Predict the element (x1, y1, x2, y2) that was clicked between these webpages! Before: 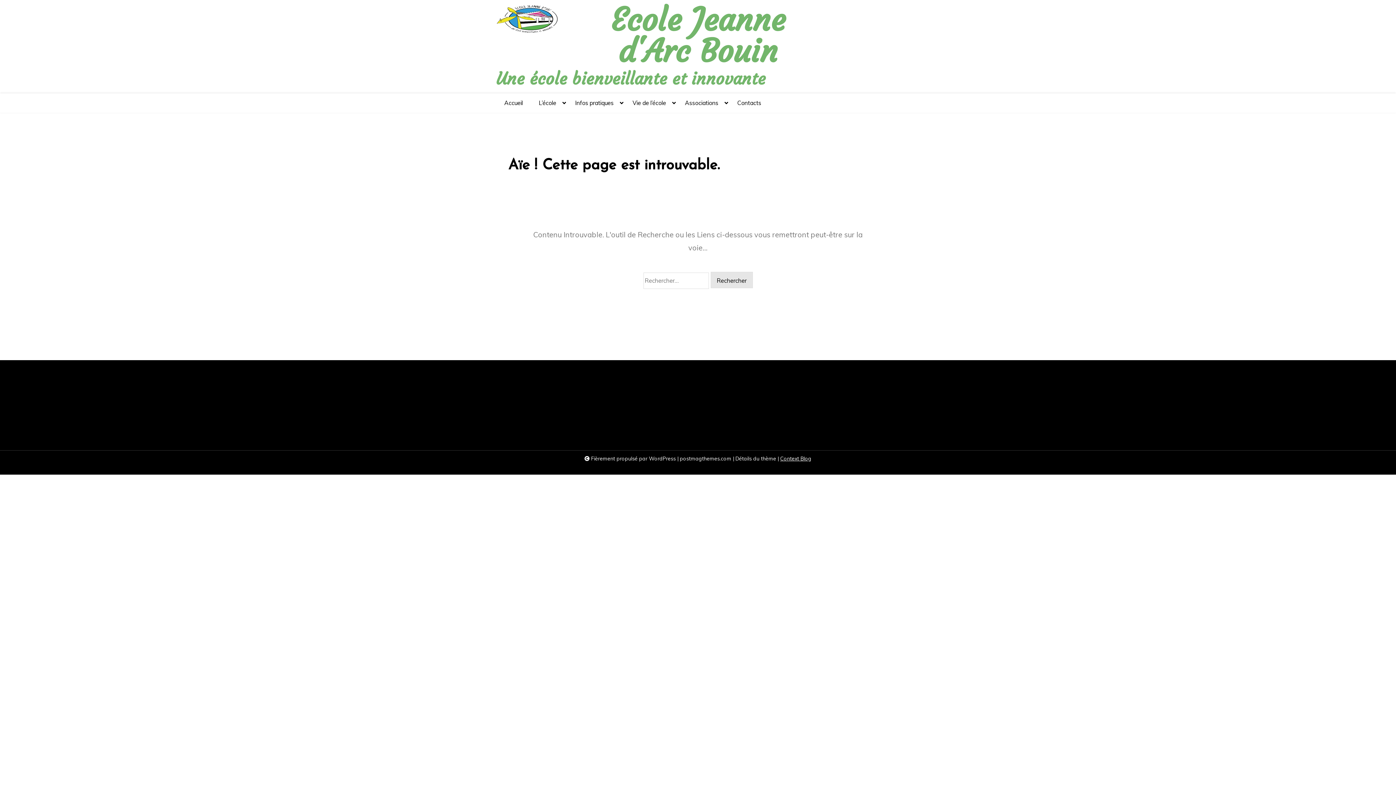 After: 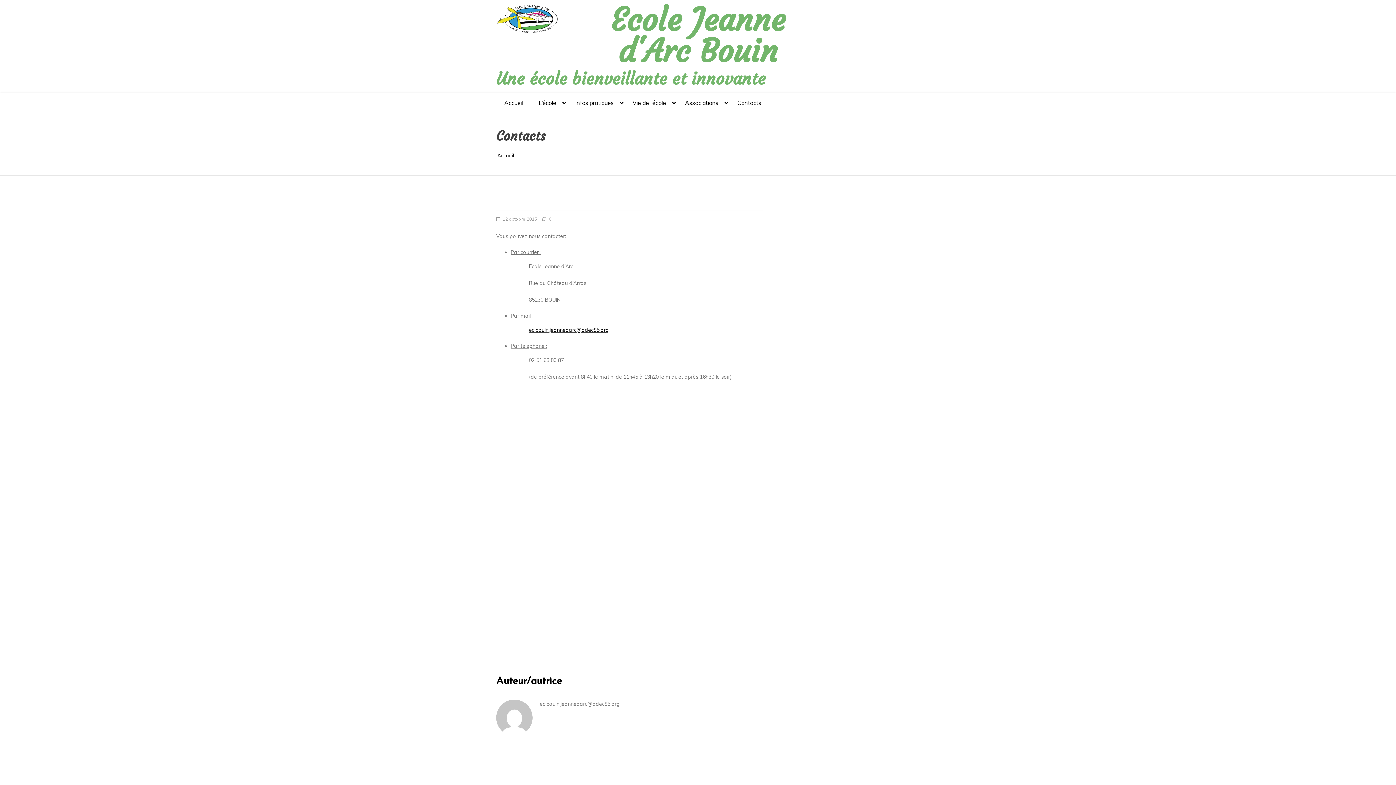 Action: label: Contacts bbox: (729, 93, 769, 112)